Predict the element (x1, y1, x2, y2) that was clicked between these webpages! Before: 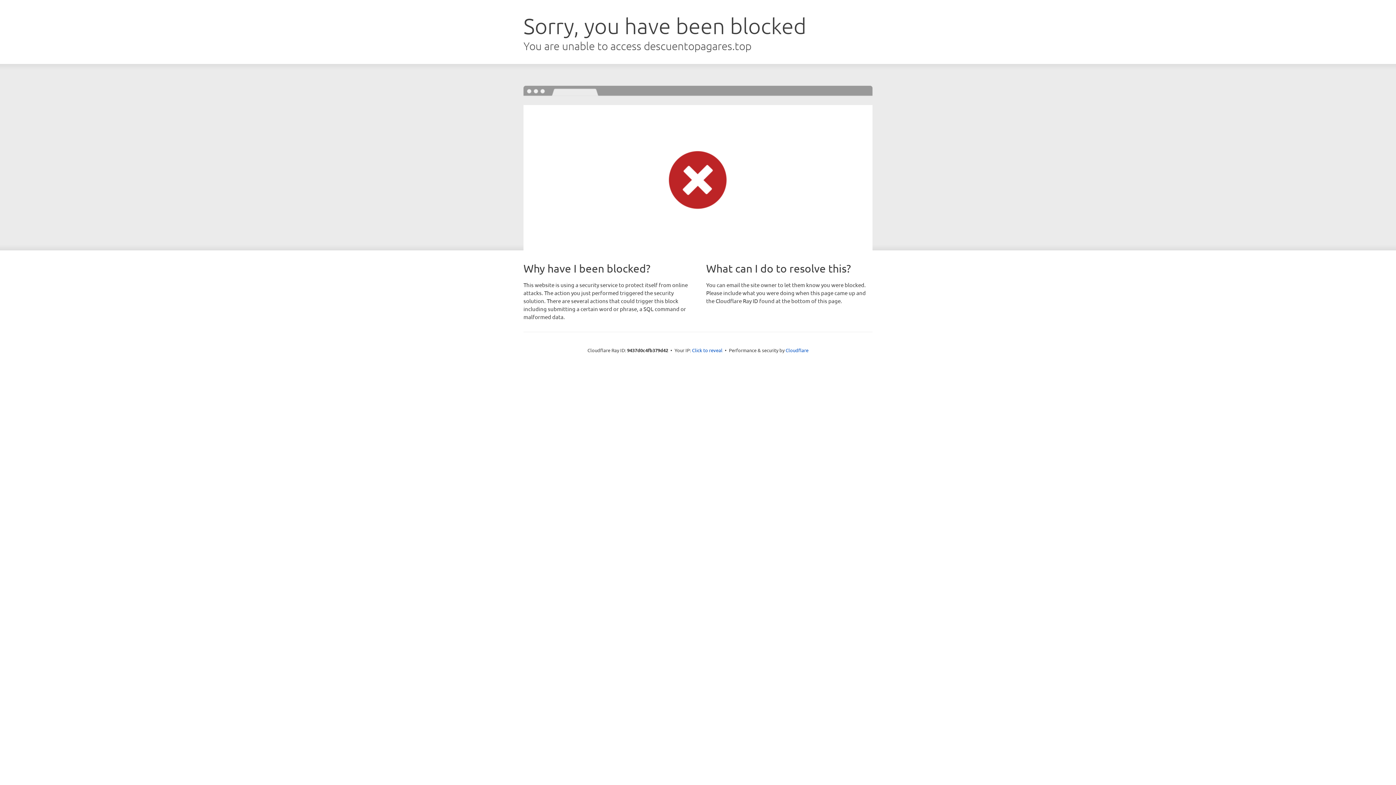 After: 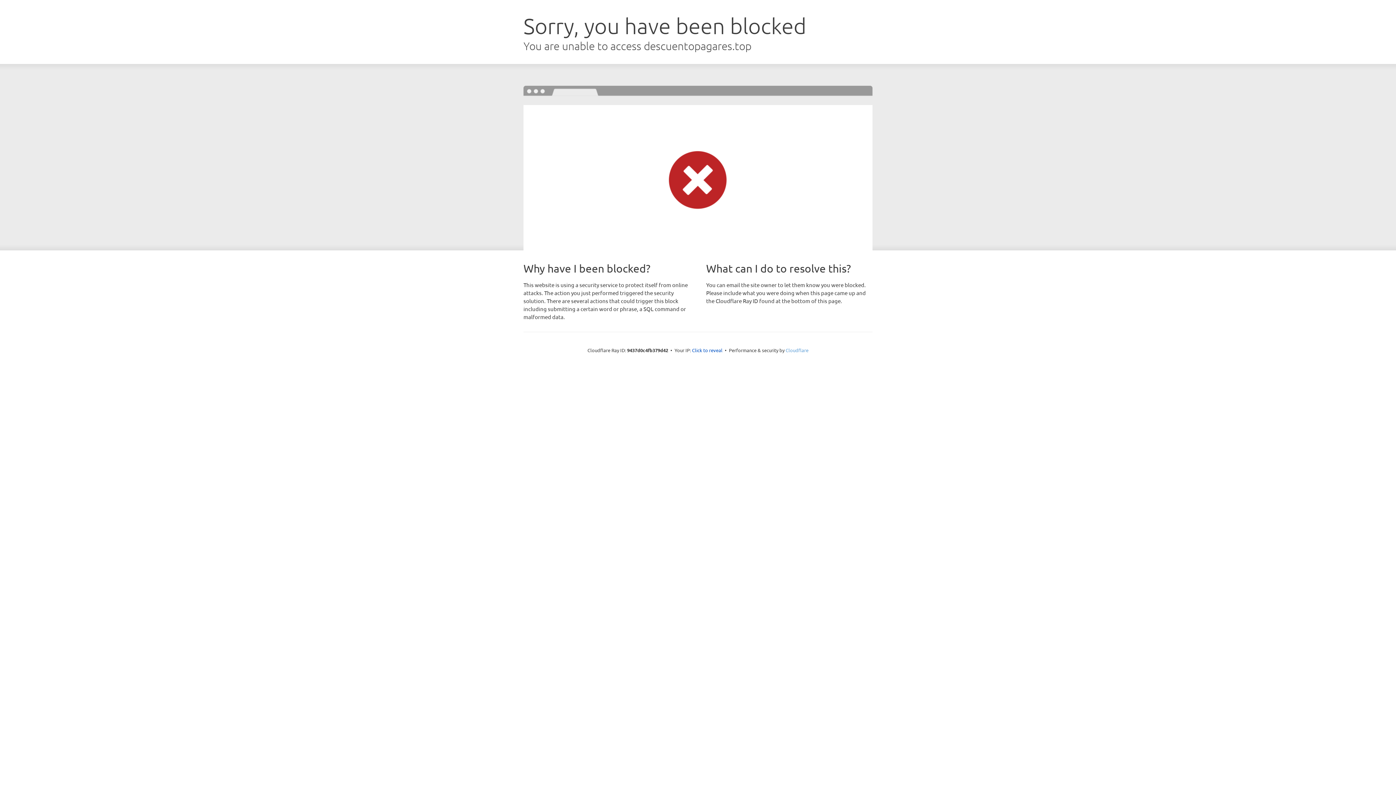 Action: bbox: (785, 347, 808, 353) label: Cloudflare